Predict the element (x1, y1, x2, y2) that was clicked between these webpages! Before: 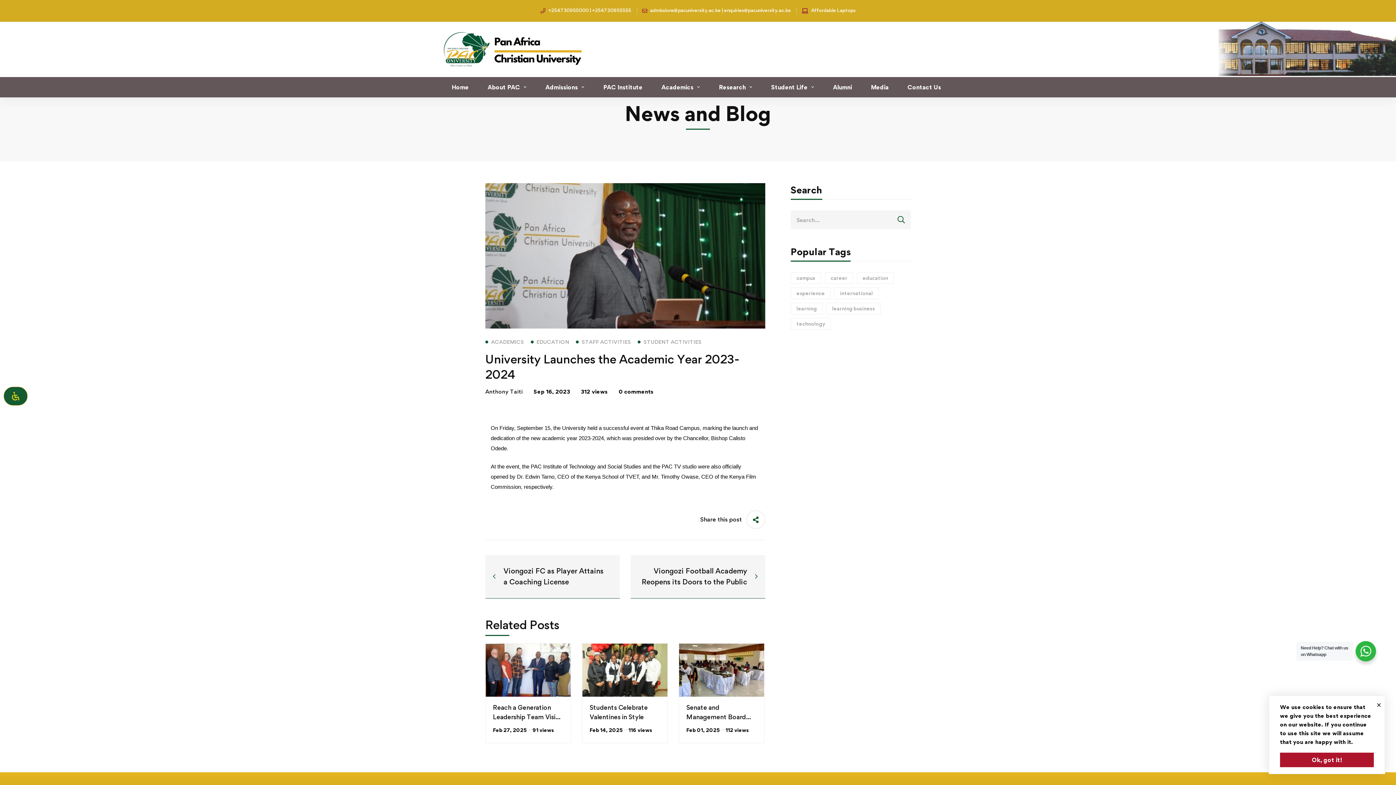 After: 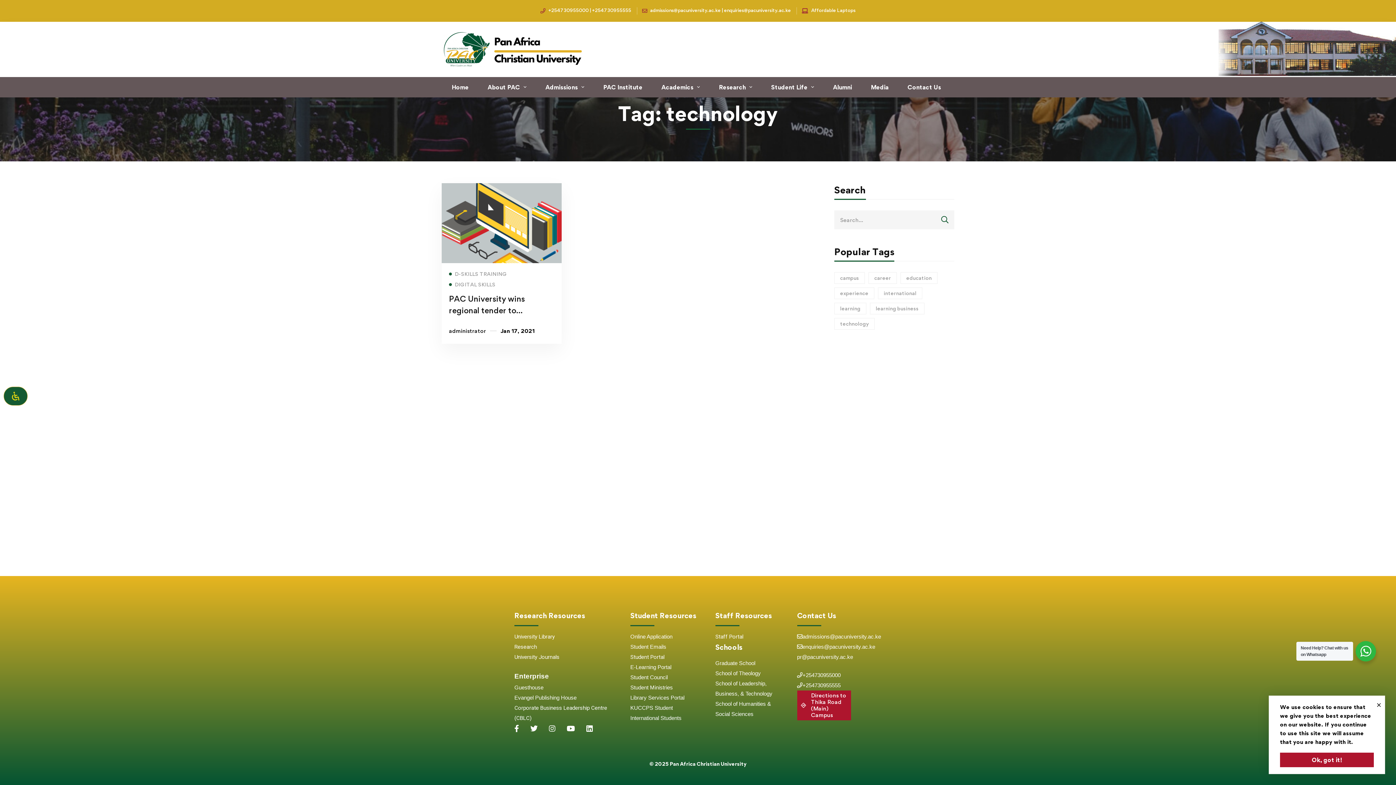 Action: bbox: (790, 318, 831, 329) label: technology (1 item)